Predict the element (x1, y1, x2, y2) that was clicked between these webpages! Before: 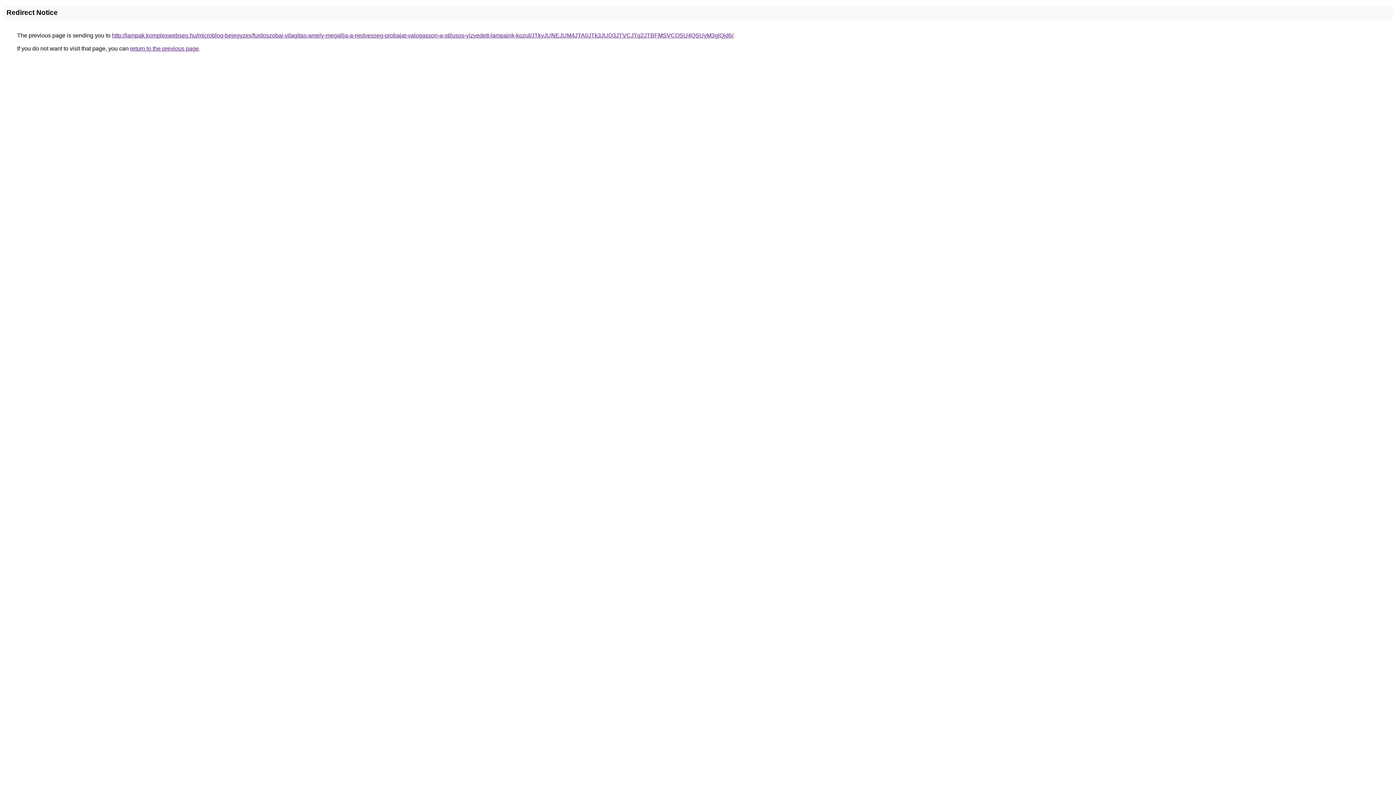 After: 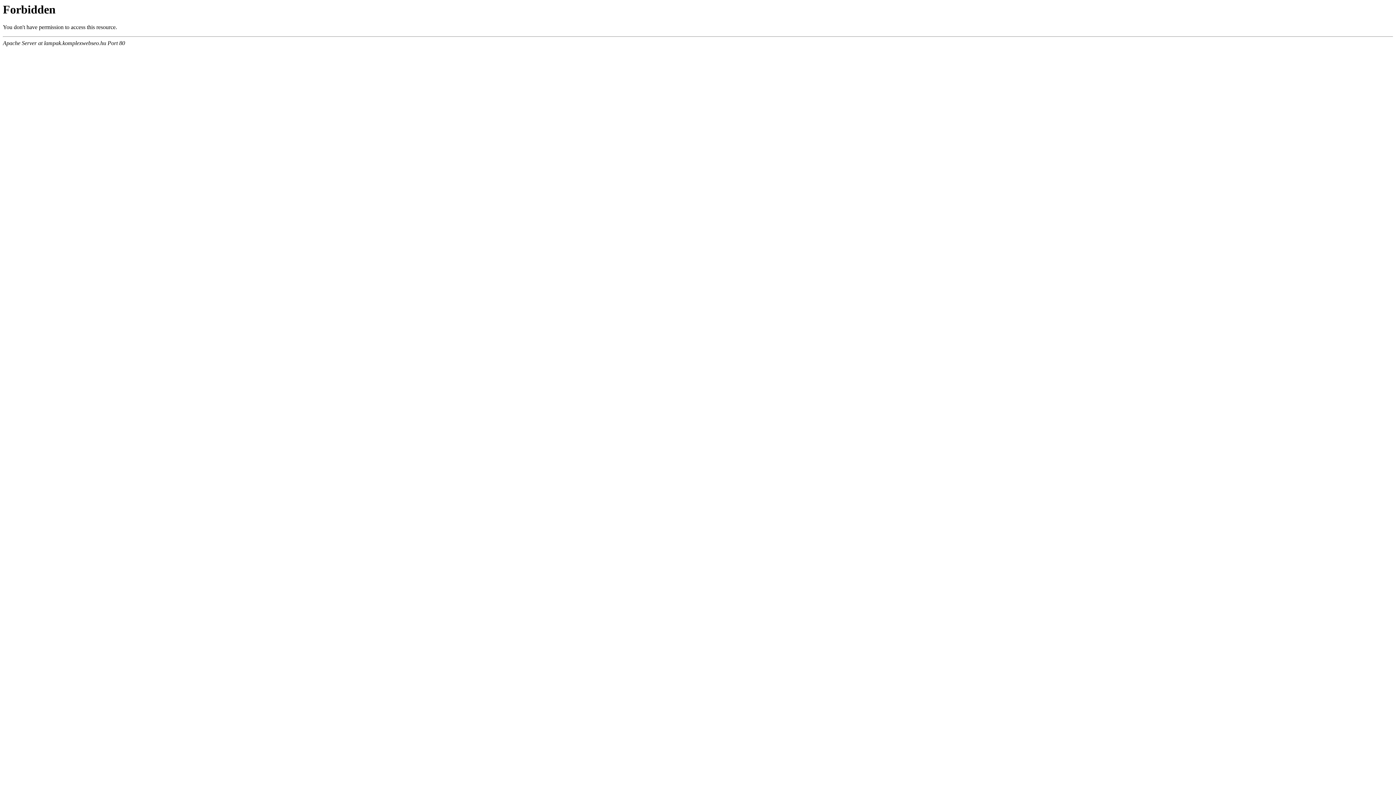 Action: label: http://lampak.komplexwebseo.hu/microblog-bejegyzes/furdoszobai-vilagitas-amely-megallja-a-nedvesseg-probajat-valogasson-a-stilusos-vizvedett-lampaink-kozul/JTkyJUNEJUM4JTA0JTk3JUQ3JTVCJTg2JTBFMSVCOSU4QSUyM3glQjd6/ bbox: (112, 32, 733, 38)